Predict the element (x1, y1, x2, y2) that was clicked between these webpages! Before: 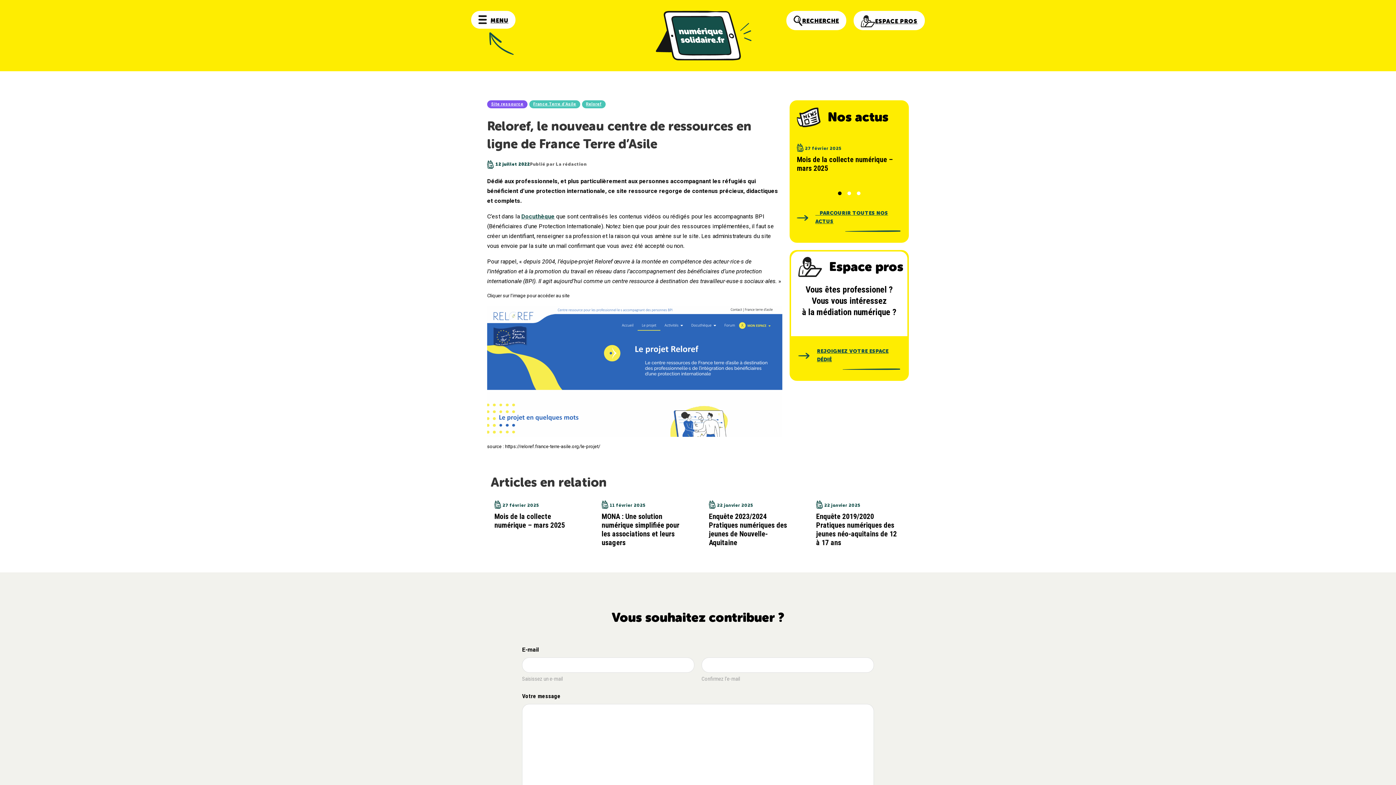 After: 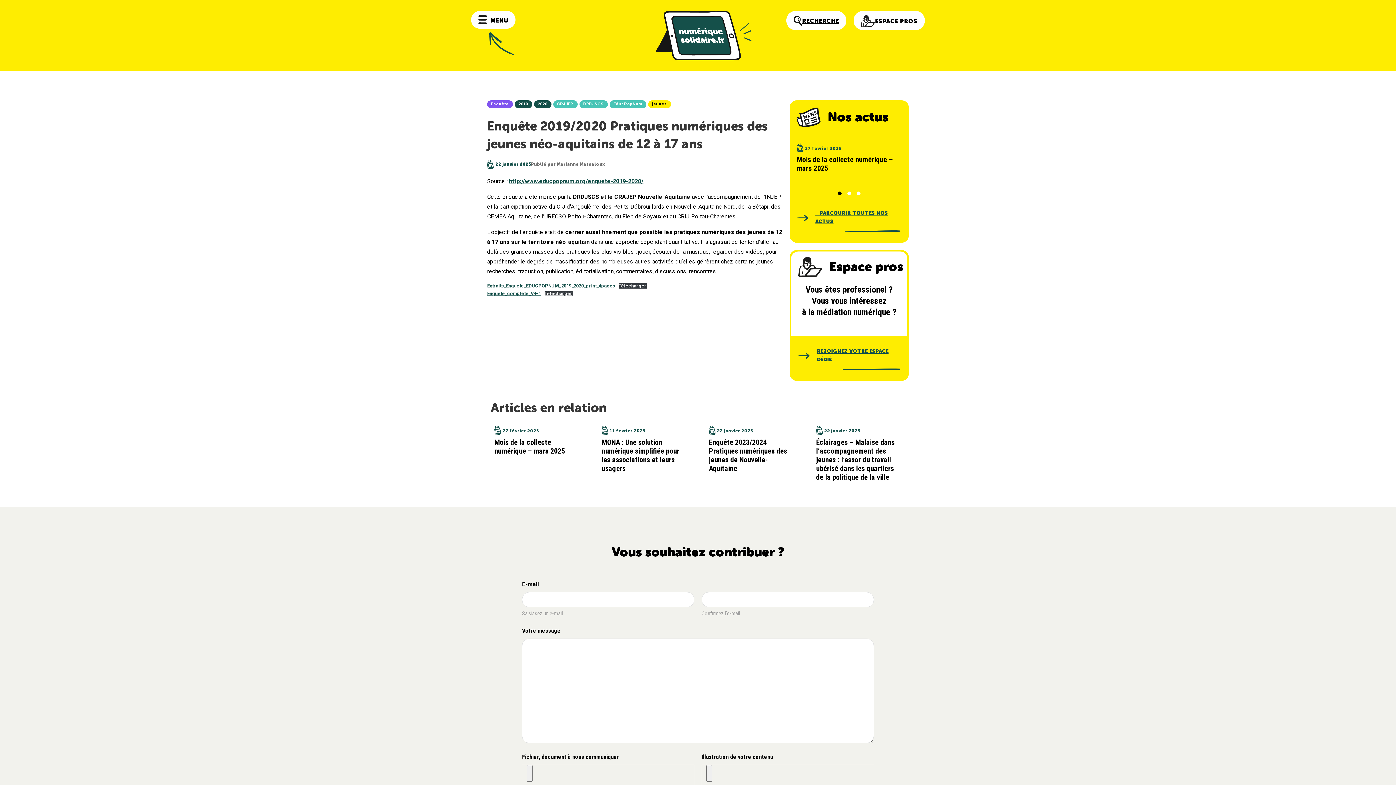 Action: bbox: (816, 512, 897, 547) label: Enquête 2019/2020 Pratiques numériques des jeunes néo-aquitains de 12 à 17 ans